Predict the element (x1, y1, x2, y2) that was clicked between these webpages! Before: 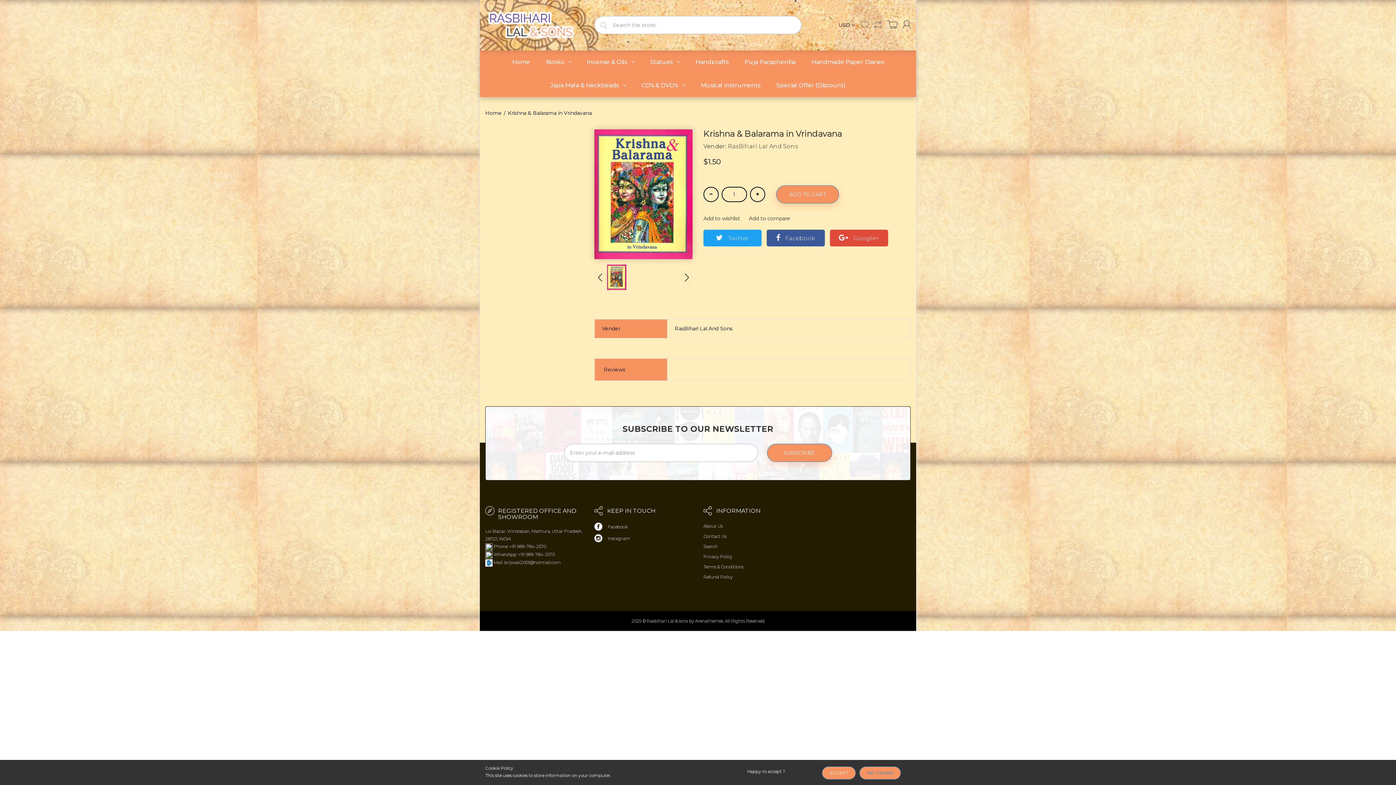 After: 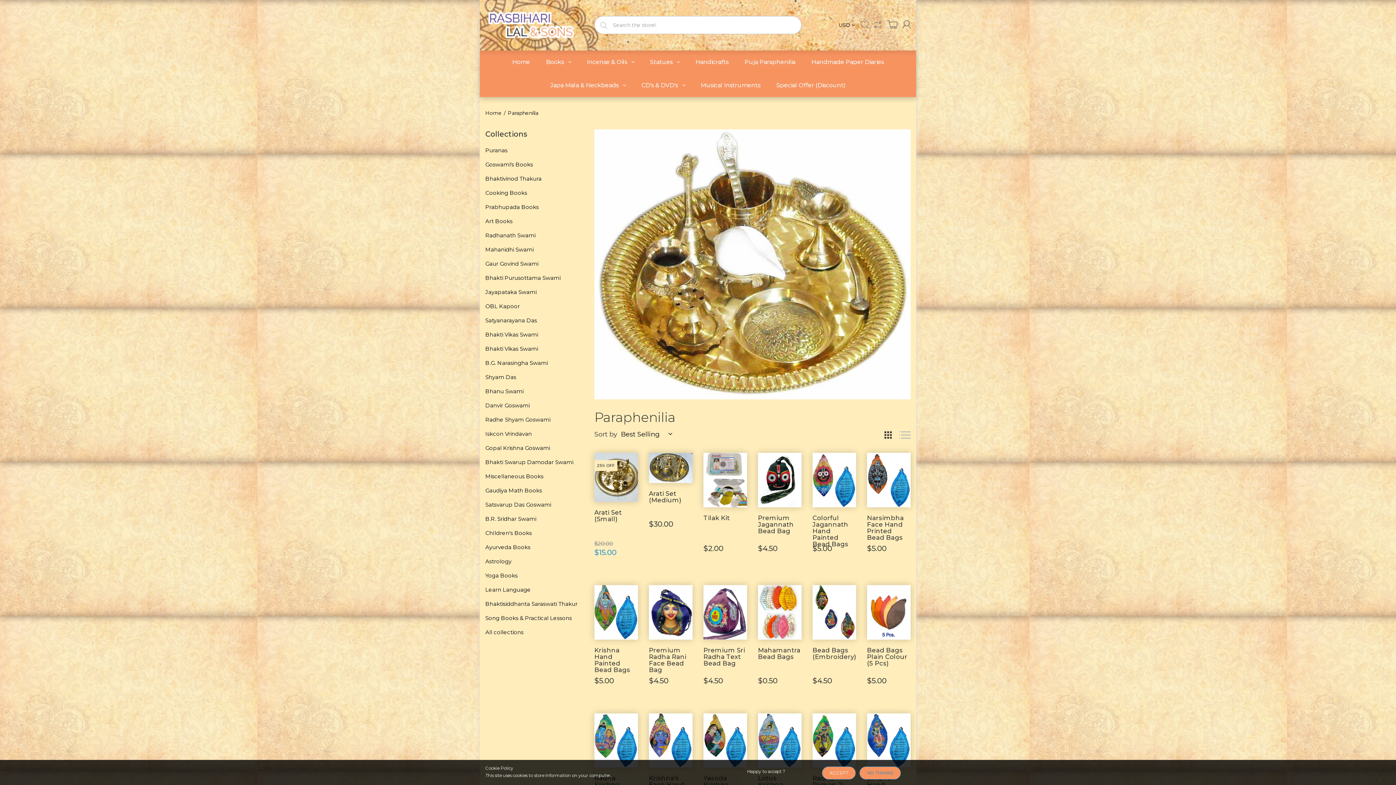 Action: bbox: (741, 50, 799, 73) label: Puja Paraphenilia